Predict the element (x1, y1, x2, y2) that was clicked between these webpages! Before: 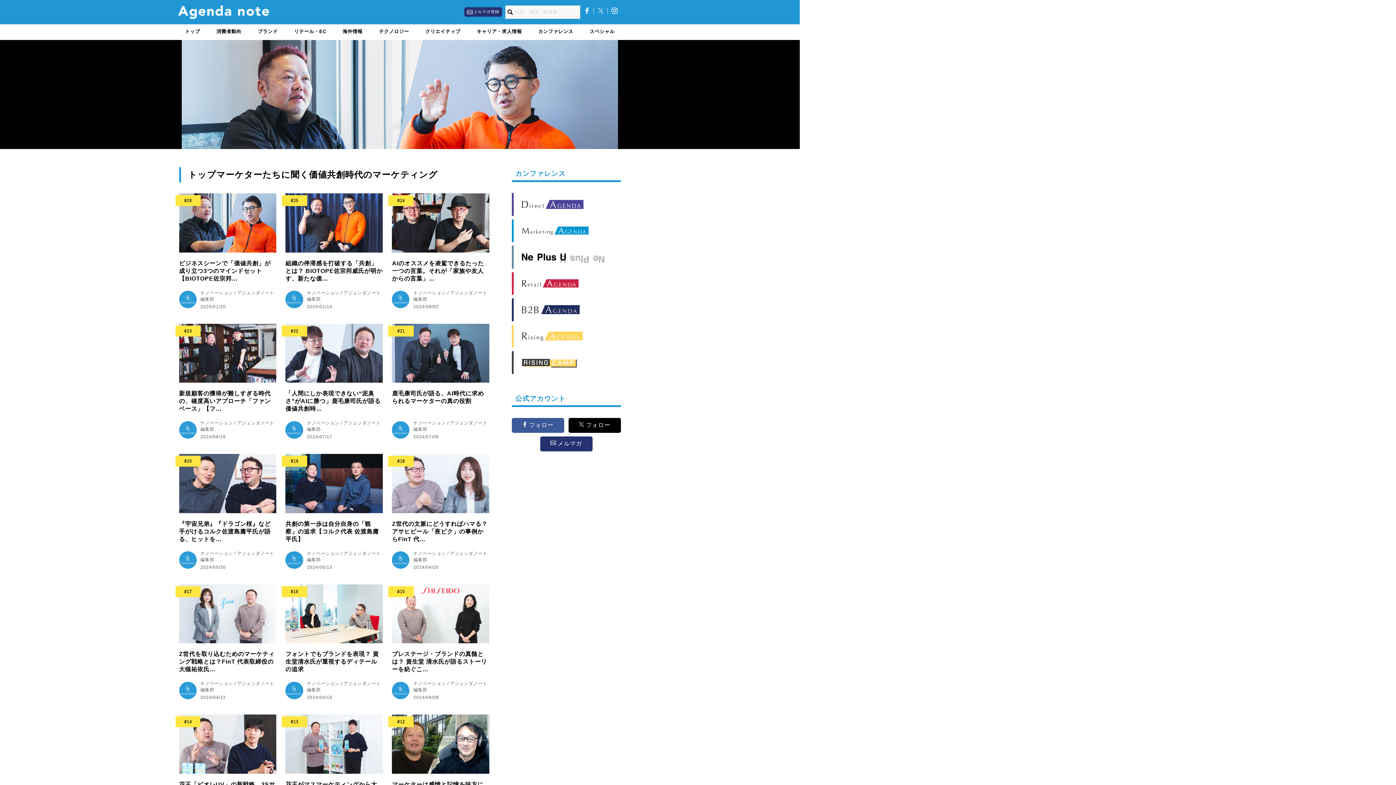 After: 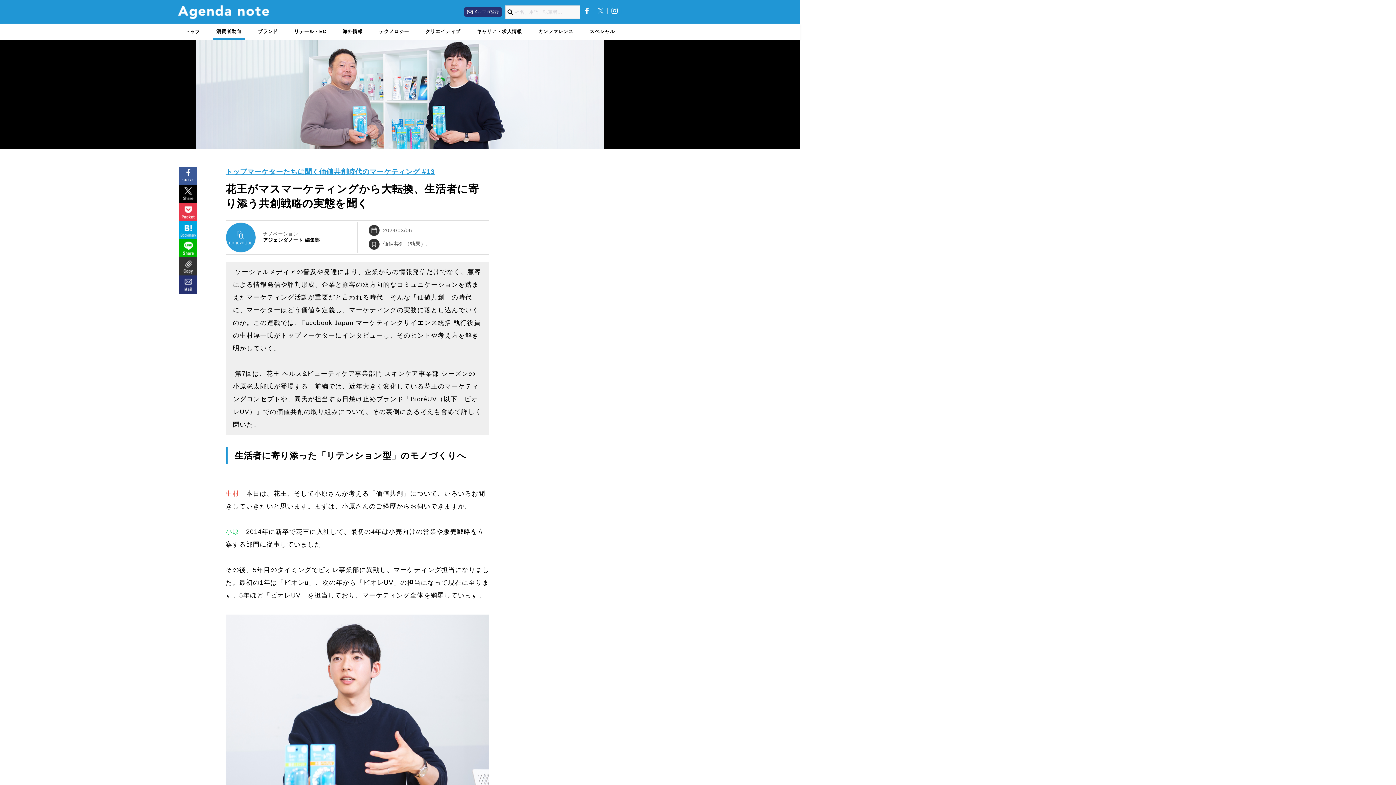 Action: label: 花王がマスマーケティングから大転換、生活者に寄り添う共創戦略の実態を聞く

ナノベーション / アジェンダノート 編集部

2024/03/06 bbox: (285, 714, 382, 830)